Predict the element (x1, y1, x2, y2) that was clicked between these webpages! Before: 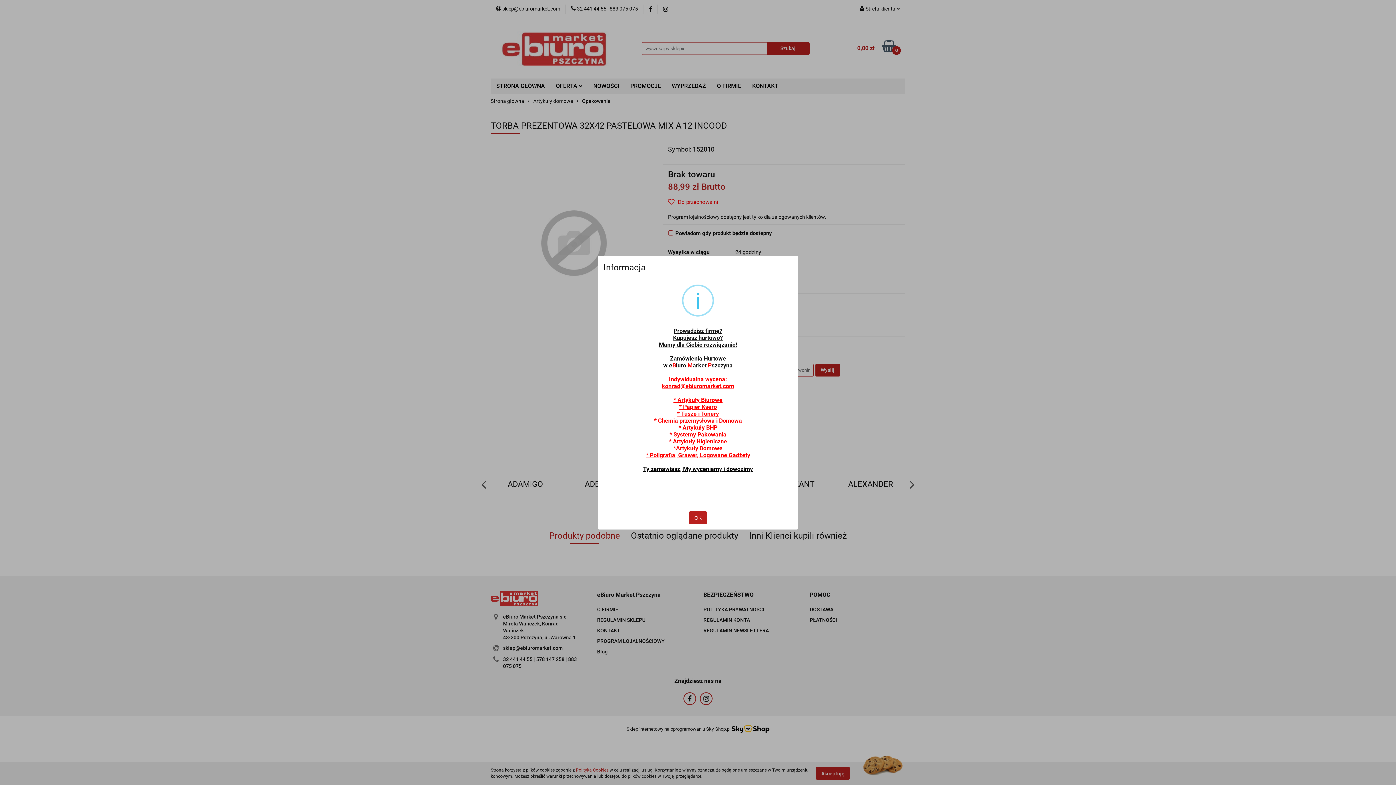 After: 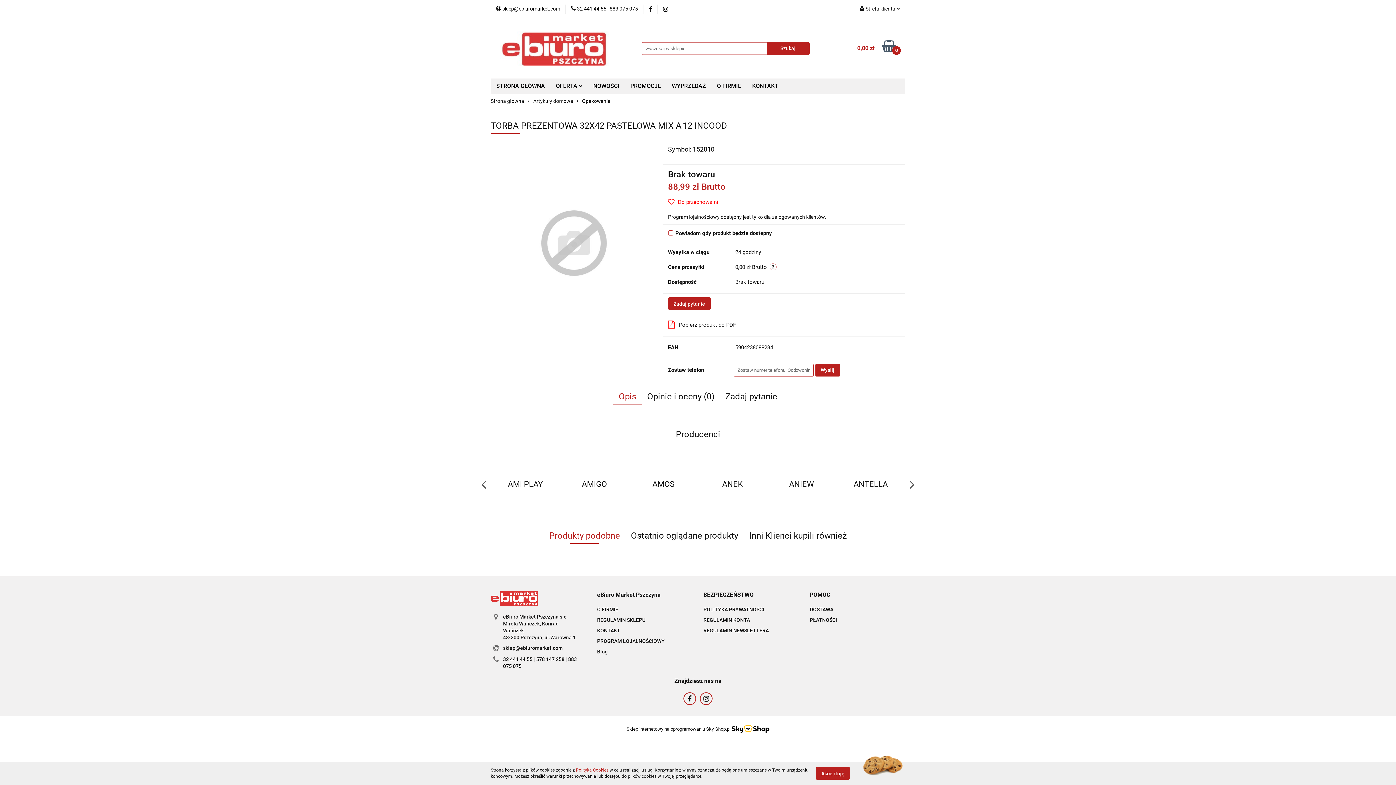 Action: bbox: (689, 511, 707, 524) label: OK